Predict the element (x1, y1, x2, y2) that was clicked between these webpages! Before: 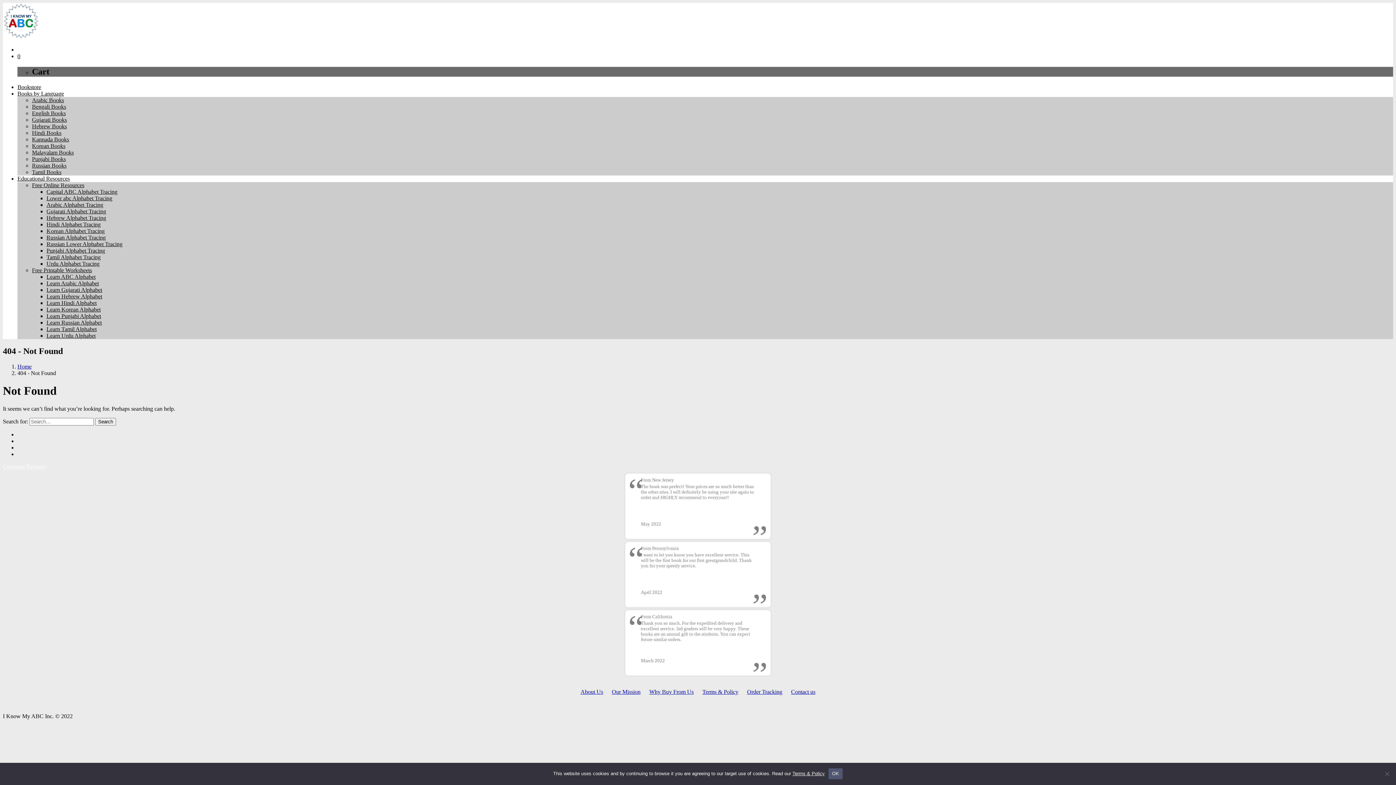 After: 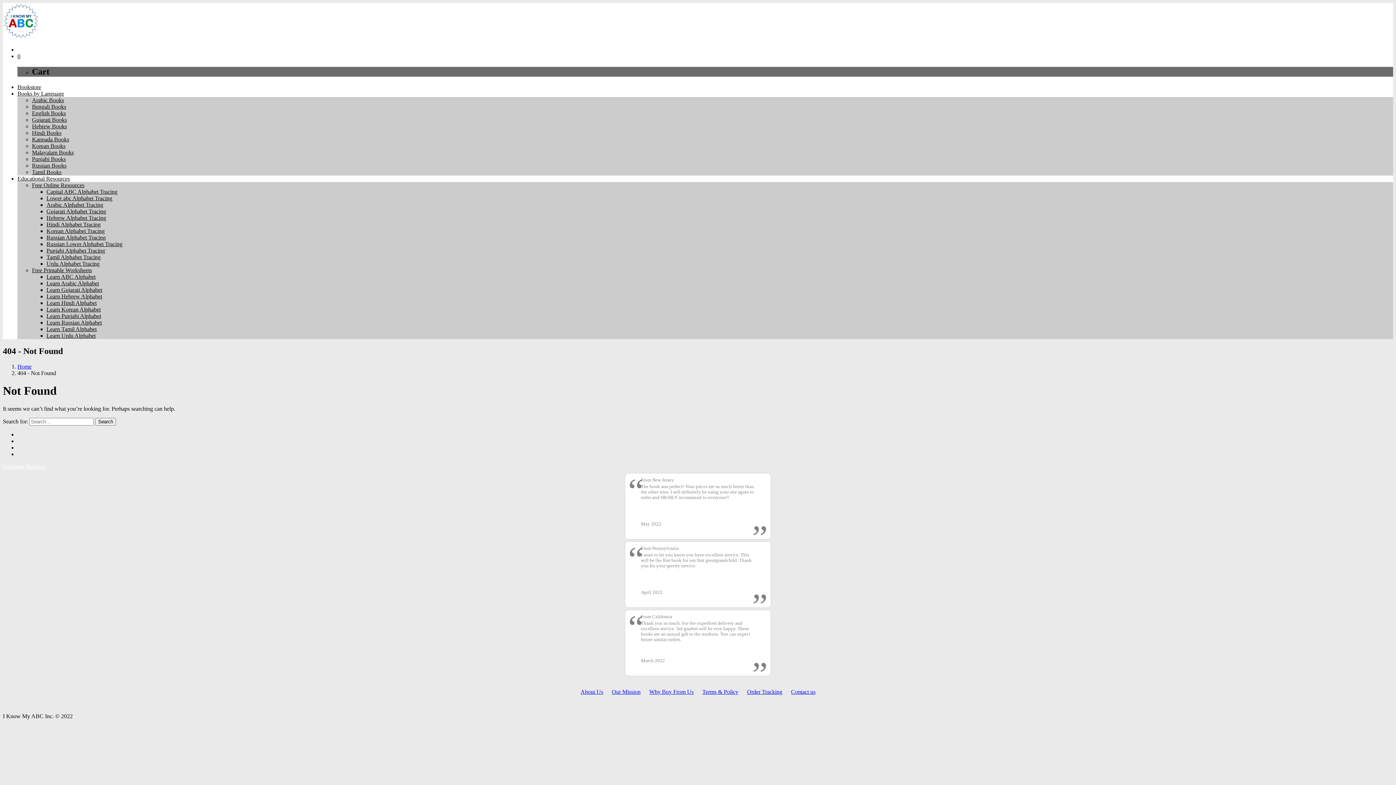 Action: bbox: (828, 768, 843, 779) label: OK